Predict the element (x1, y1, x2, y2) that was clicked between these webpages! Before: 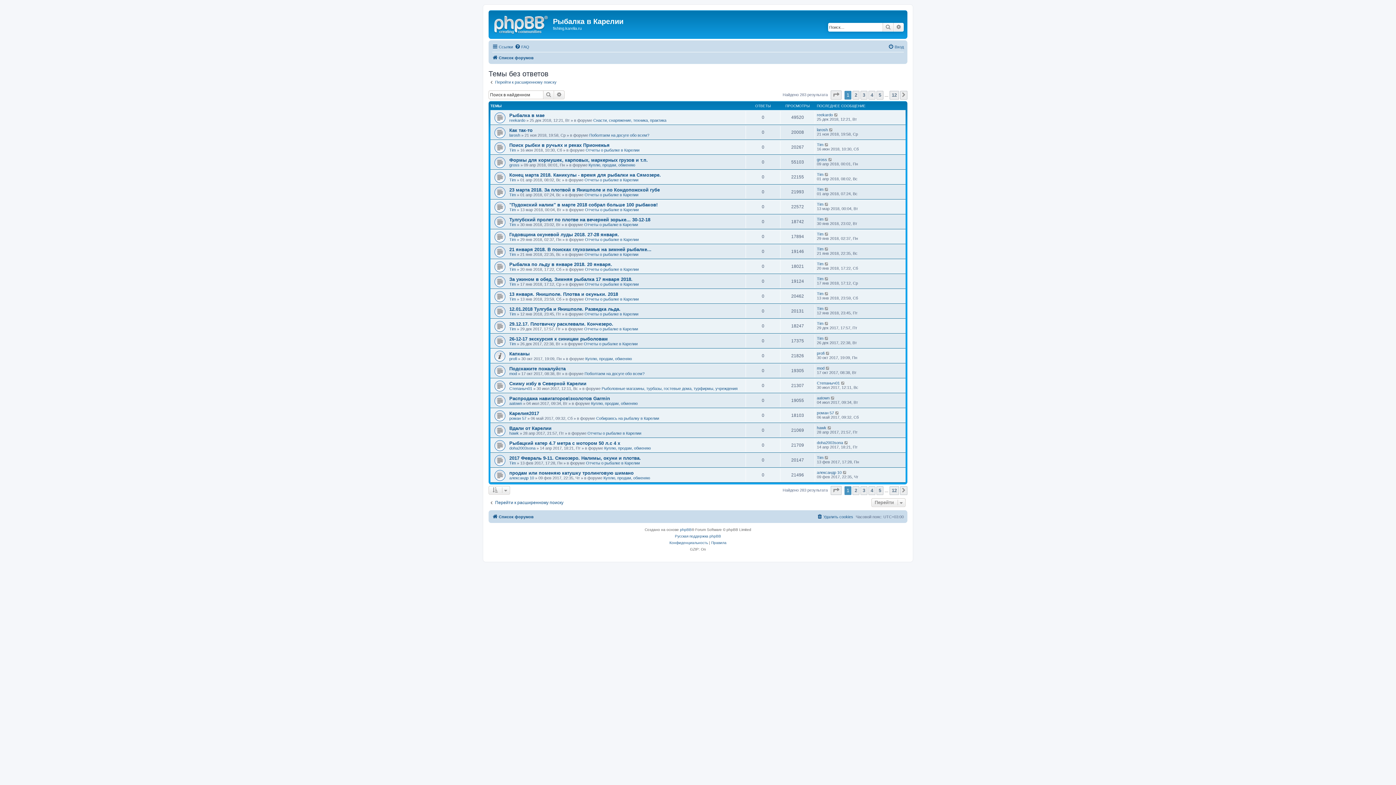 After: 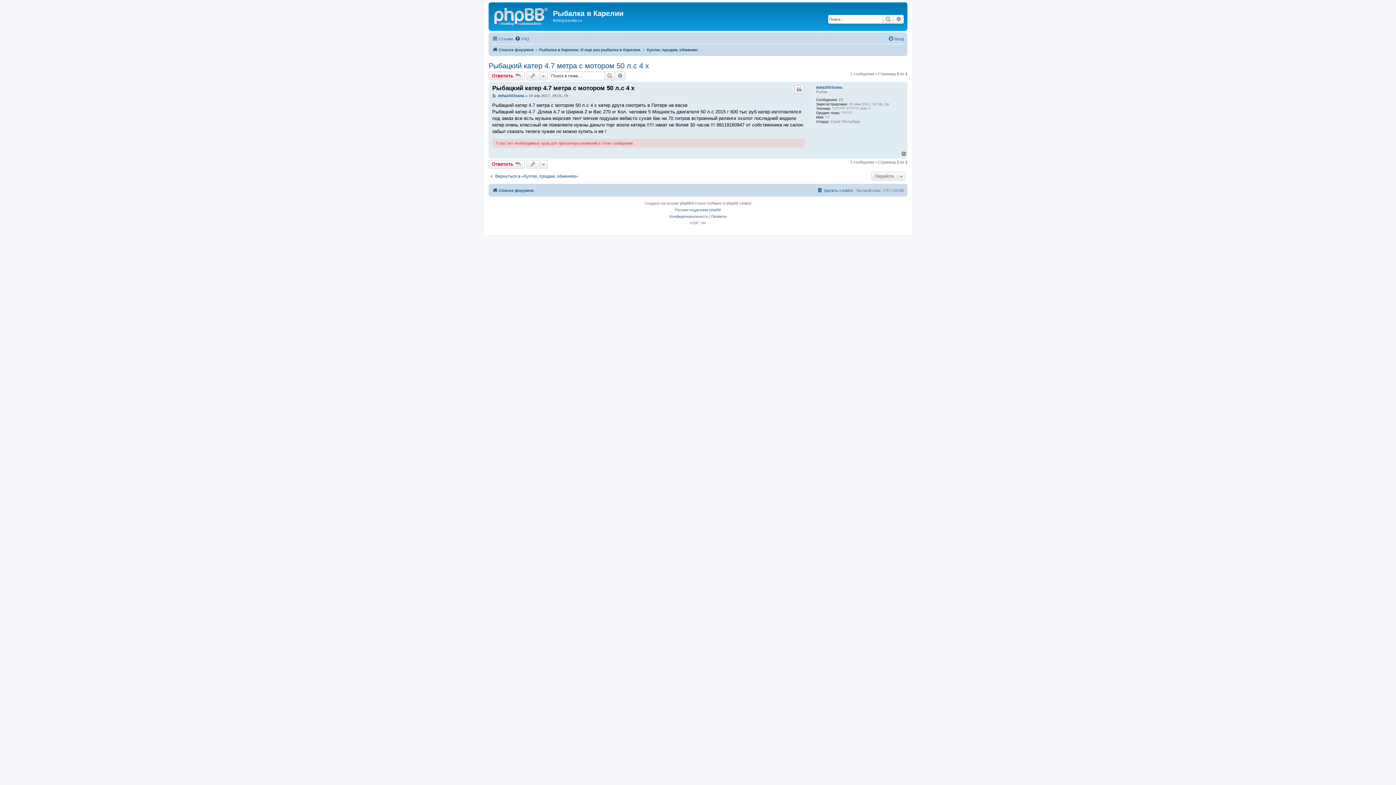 Action: bbox: (844, 440, 849, 445)